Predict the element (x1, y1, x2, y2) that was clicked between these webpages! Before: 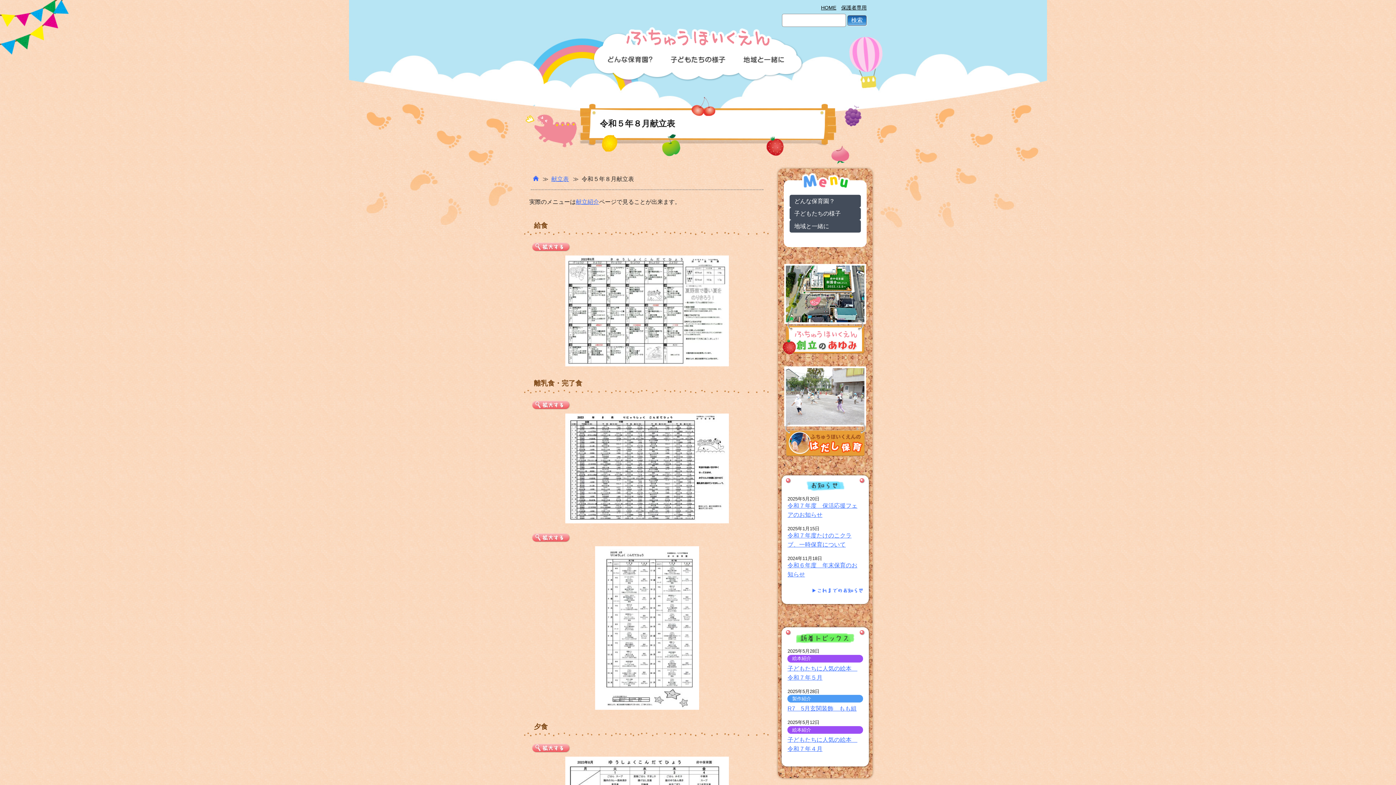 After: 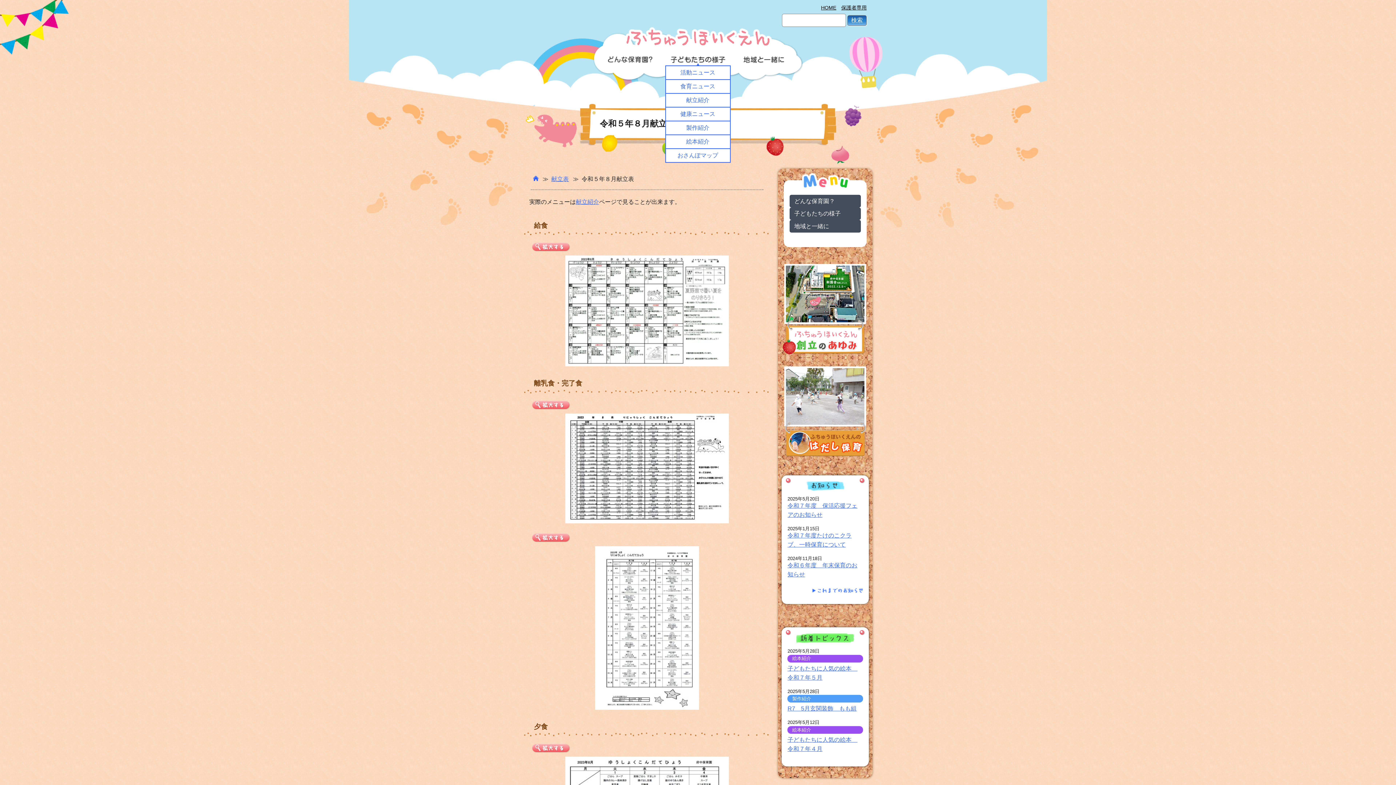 Action: bbox: (661, 57, 734, 64)